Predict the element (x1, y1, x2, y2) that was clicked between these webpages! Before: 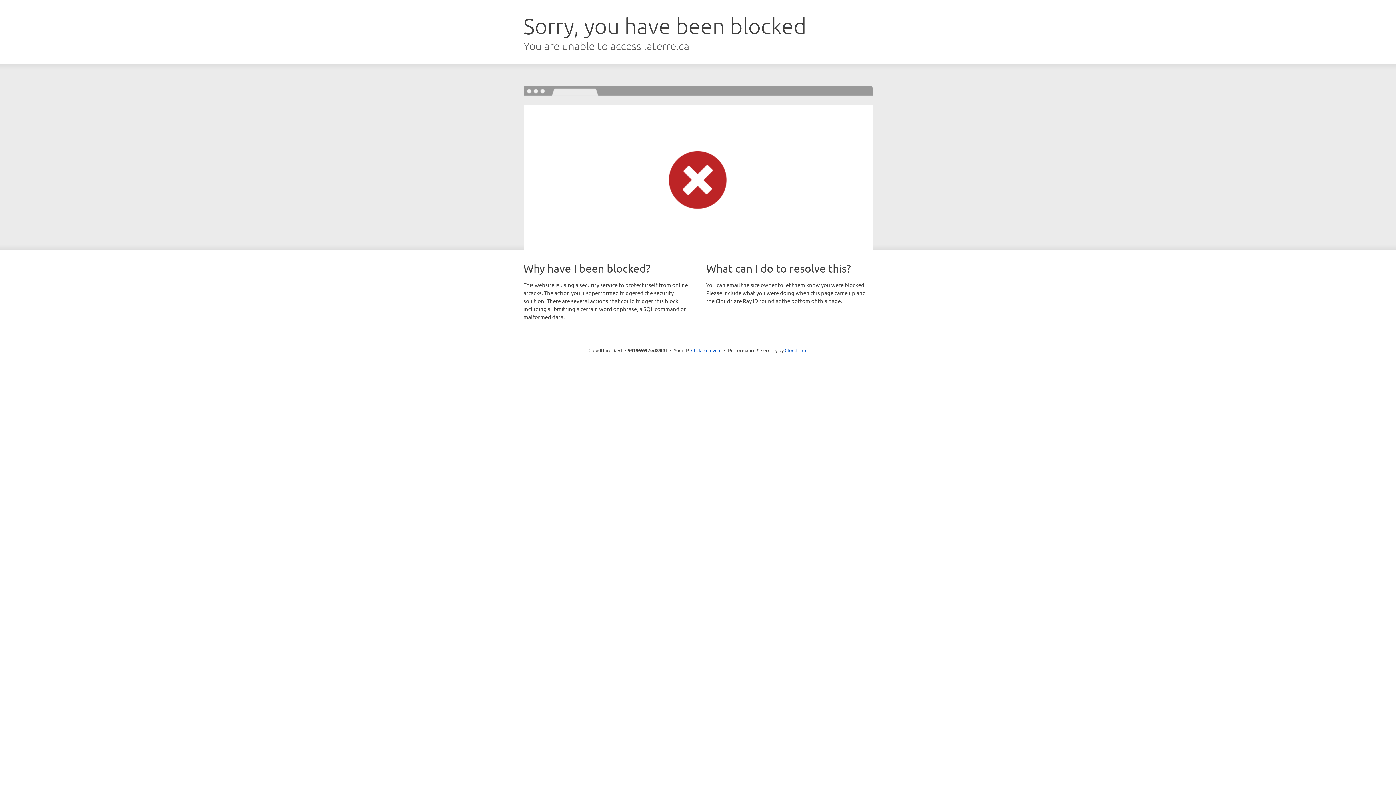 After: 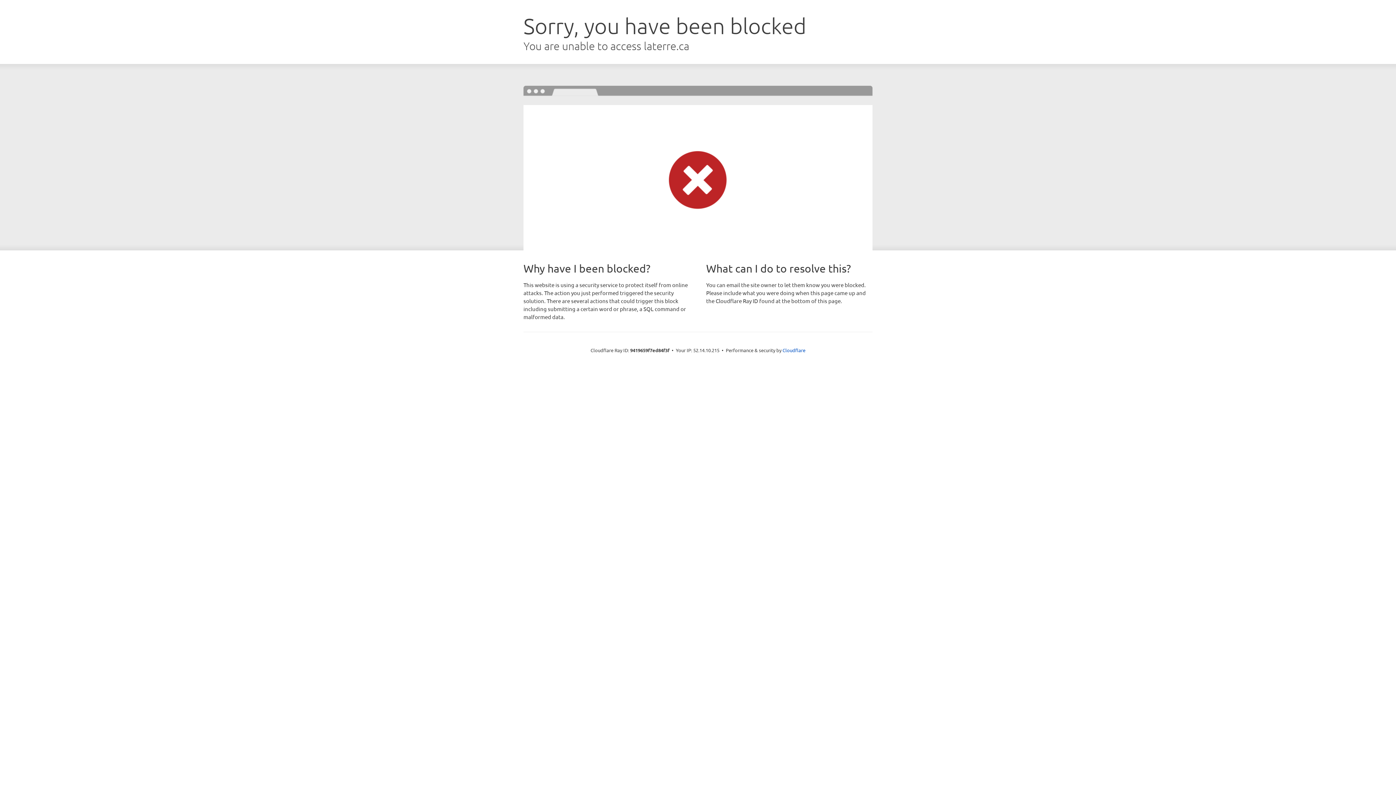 Action: label: Click to reveal bbox: (691, 346, 721, 353)